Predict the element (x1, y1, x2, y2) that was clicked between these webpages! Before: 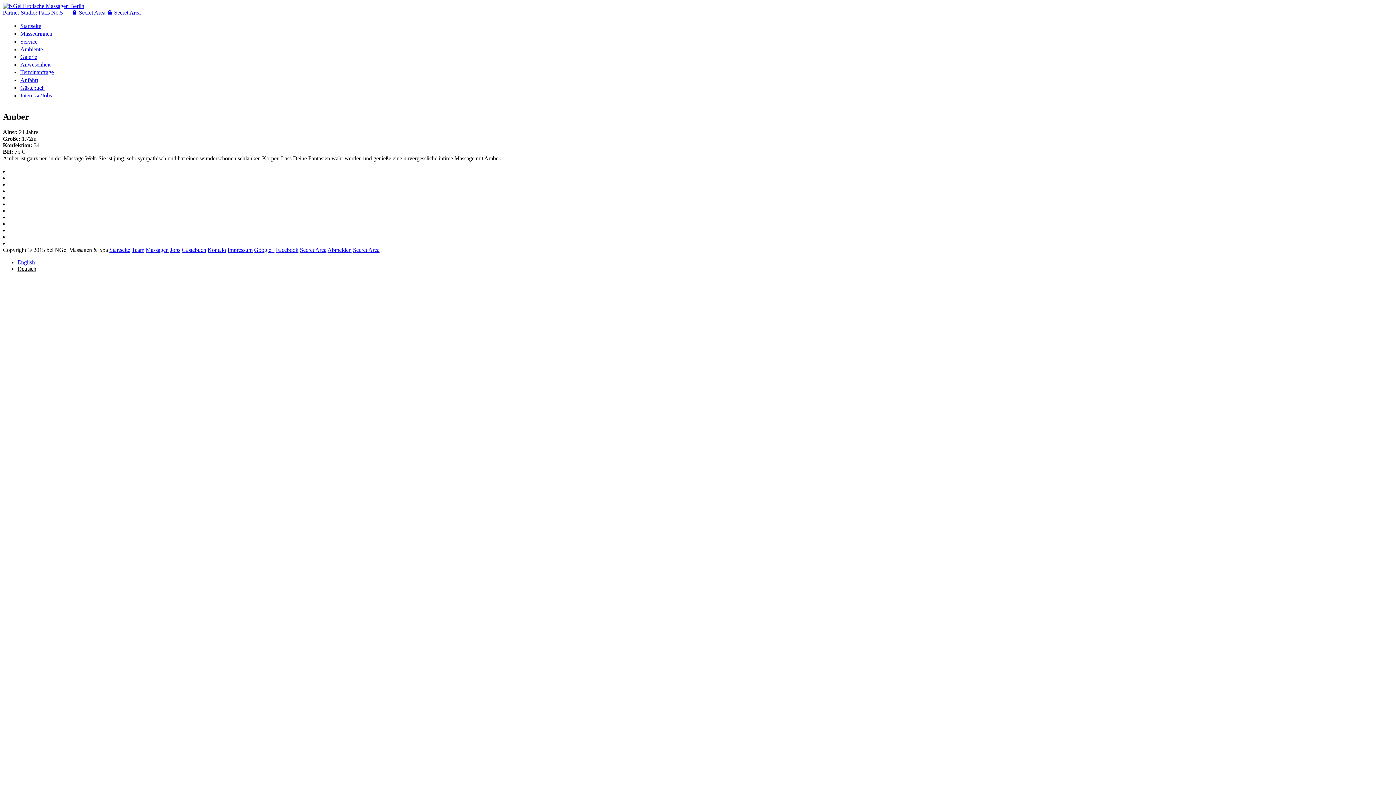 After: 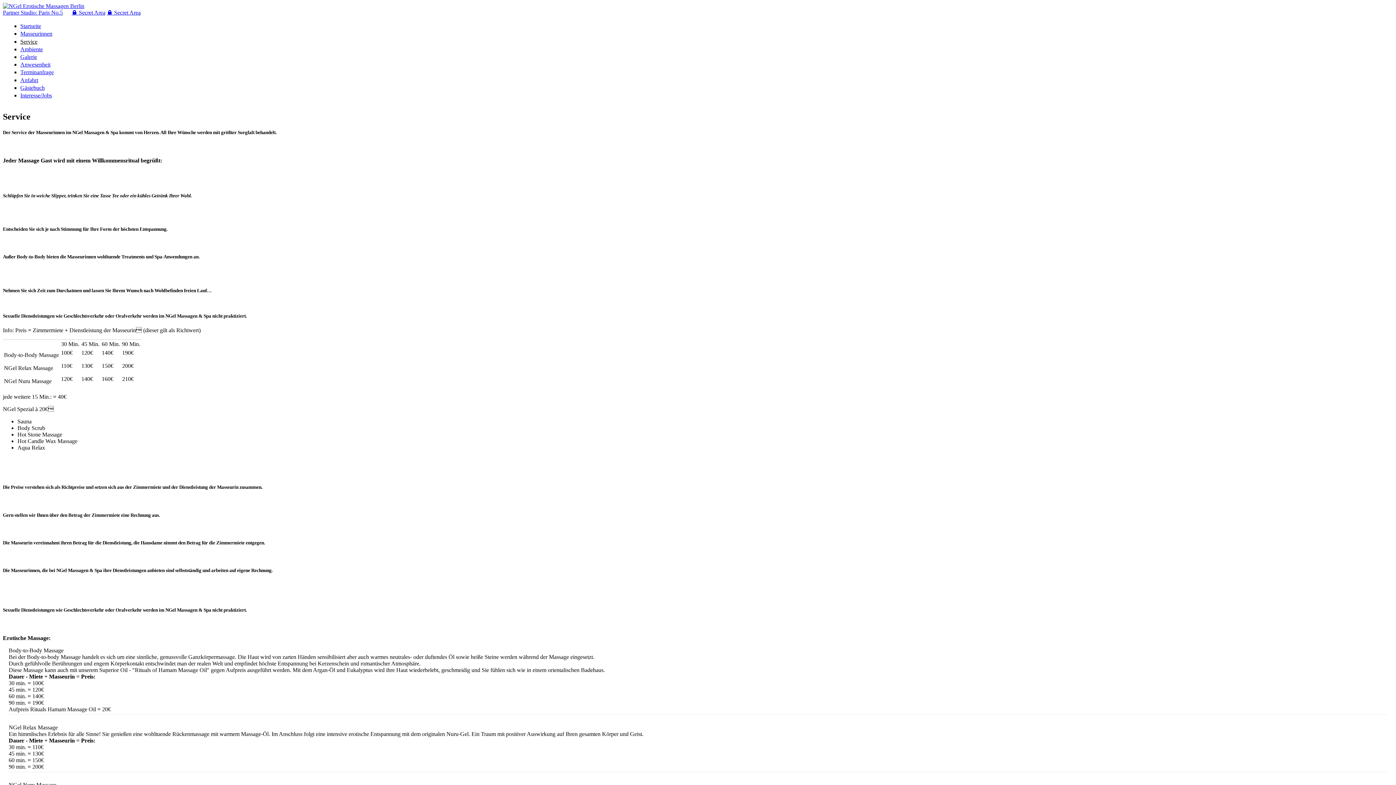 Action: bbox: (145, 246, 168, 252) label: Massagen